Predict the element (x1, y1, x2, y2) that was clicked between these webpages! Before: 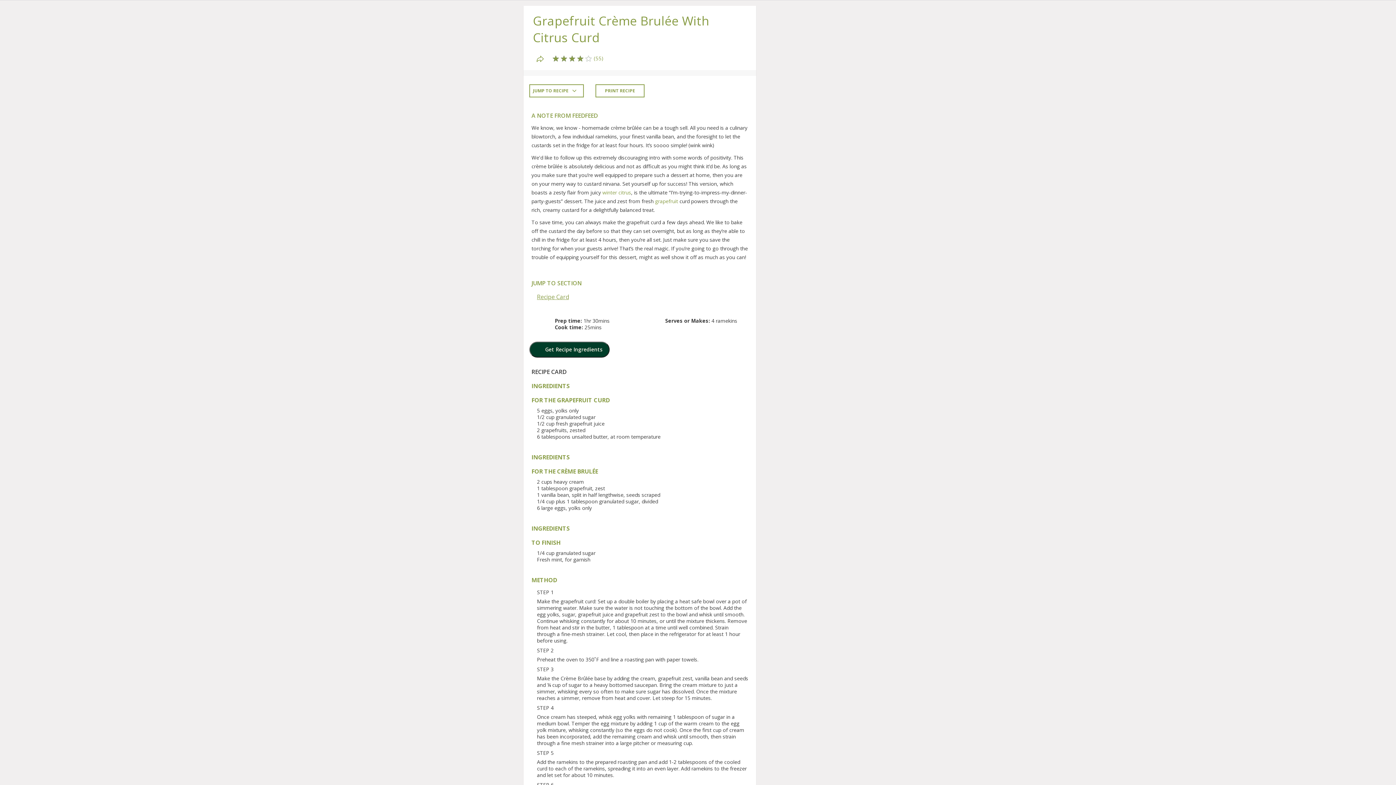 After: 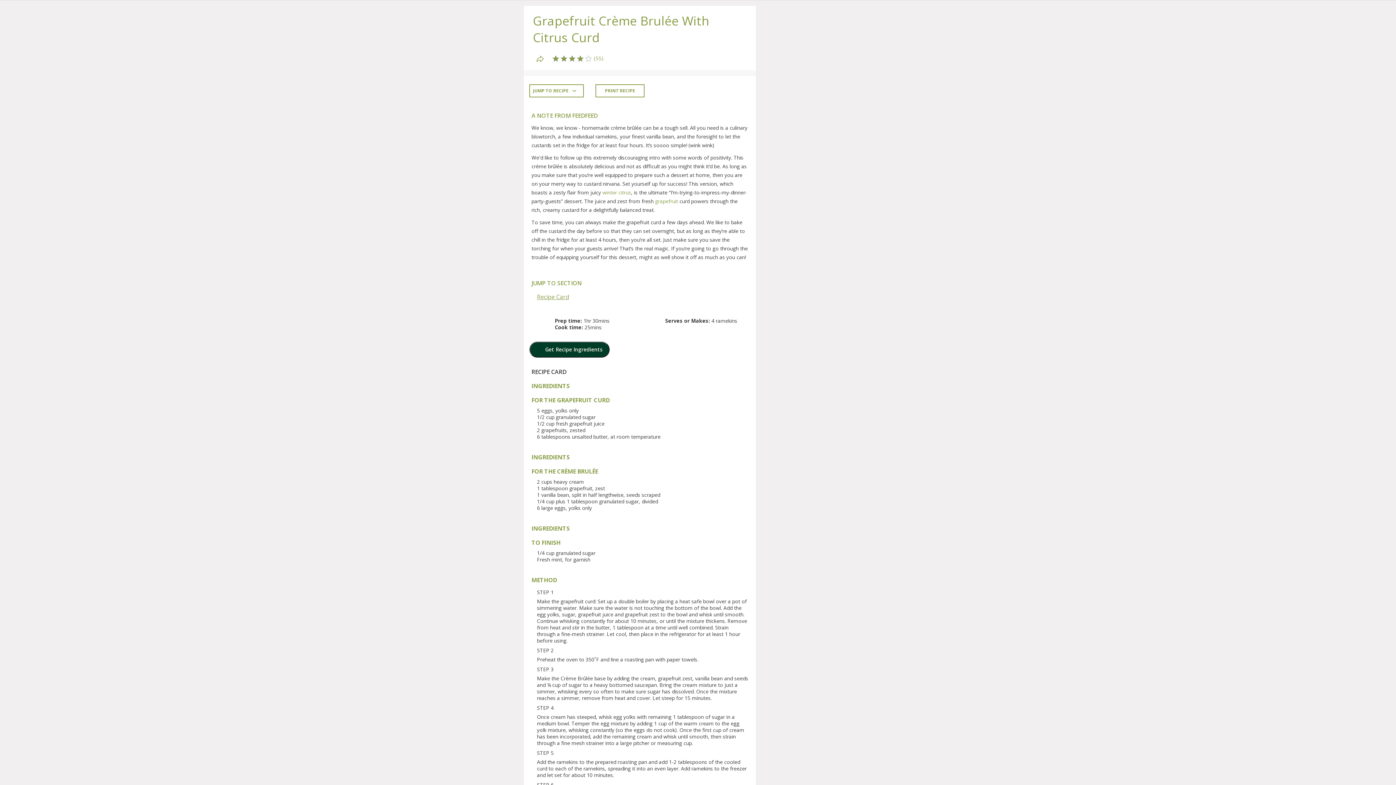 Action: label: JUMP TO RECIPE bbox: (529, 84, 584, 97)